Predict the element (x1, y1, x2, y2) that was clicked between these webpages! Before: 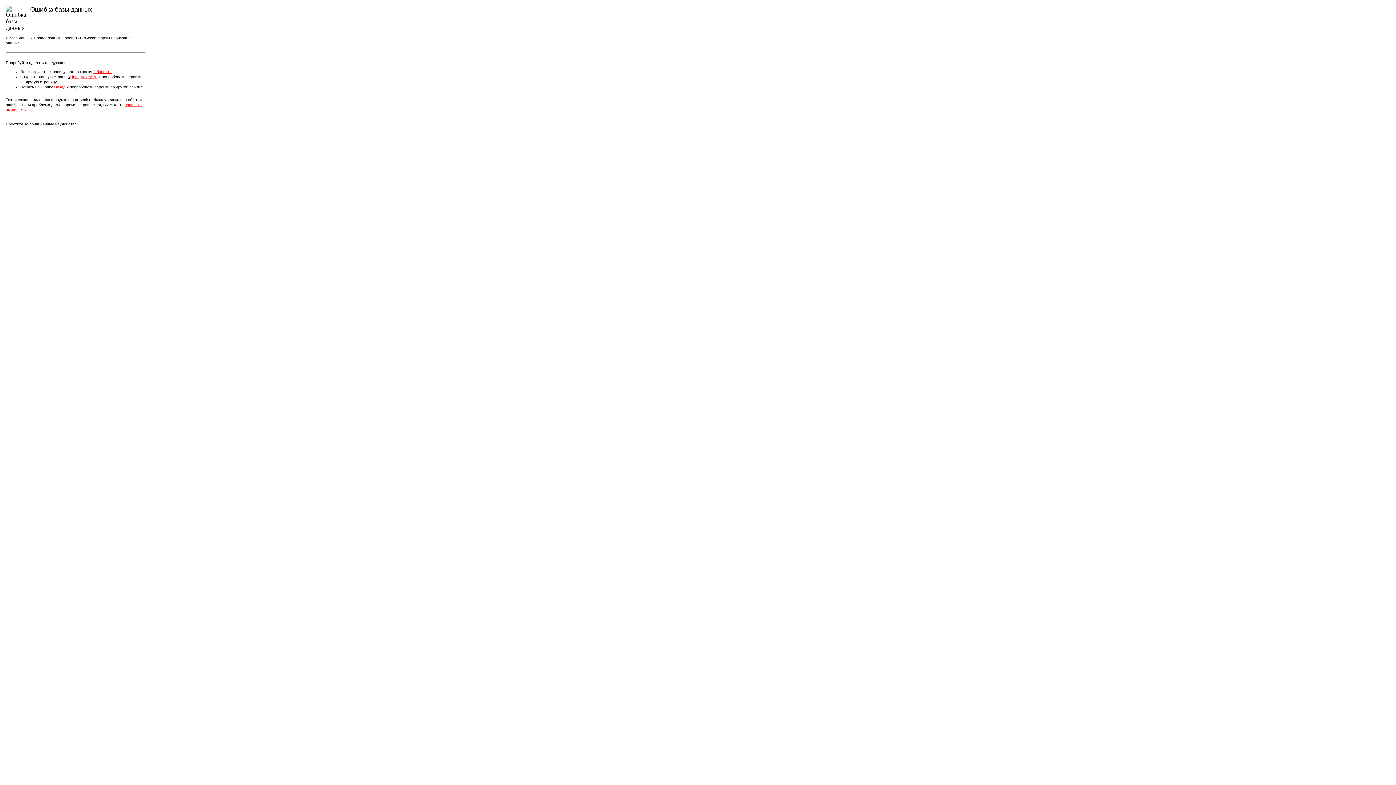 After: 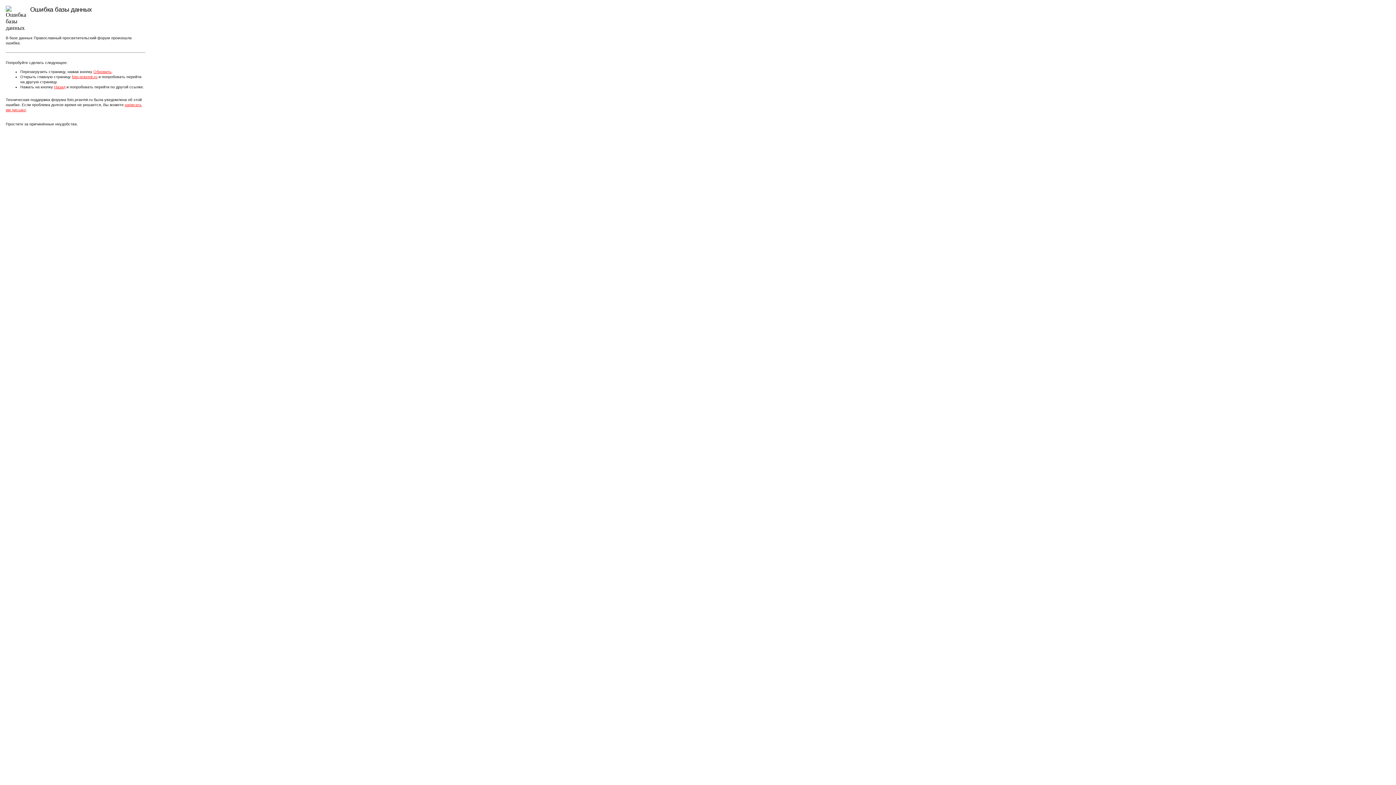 Action: bbox: (72, 74, 97, 78) label: foto.pravmir.ru